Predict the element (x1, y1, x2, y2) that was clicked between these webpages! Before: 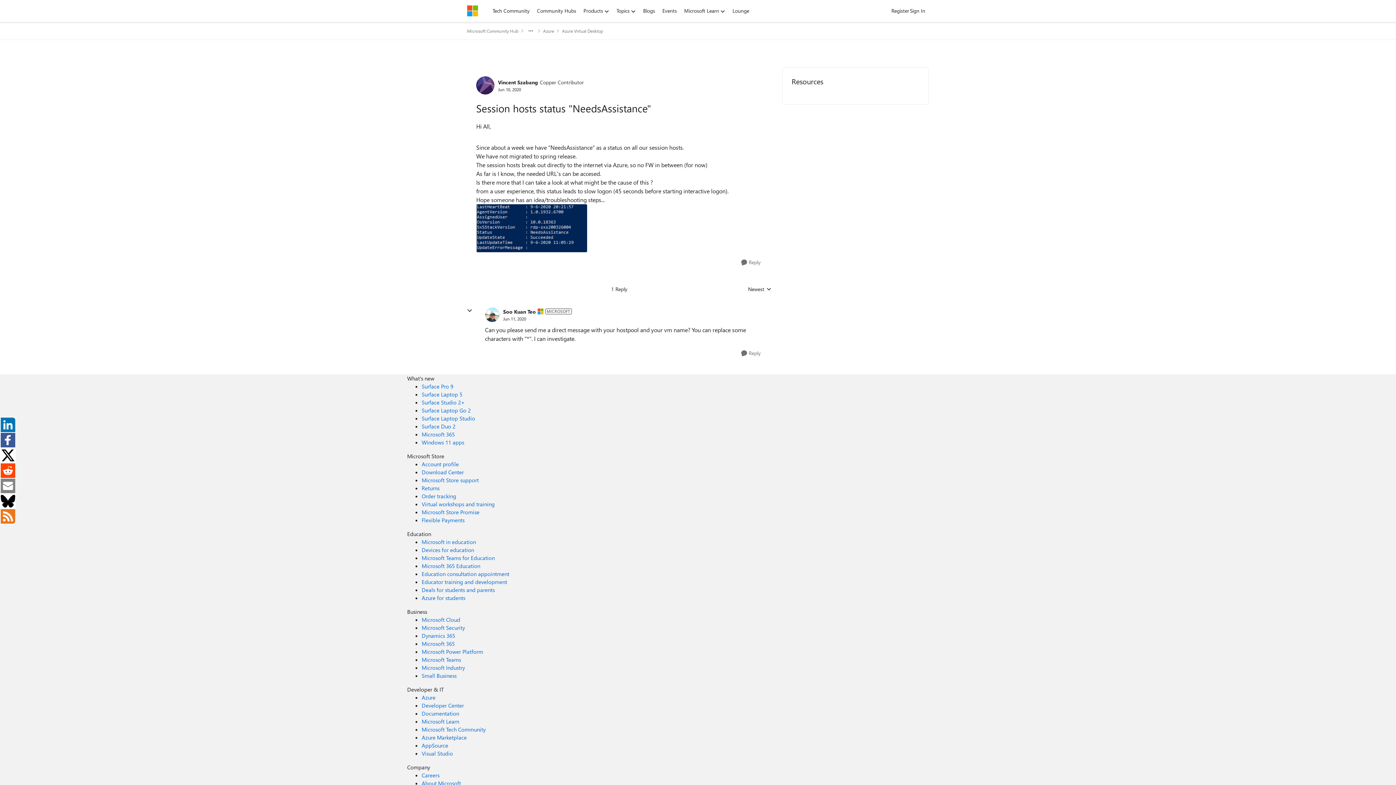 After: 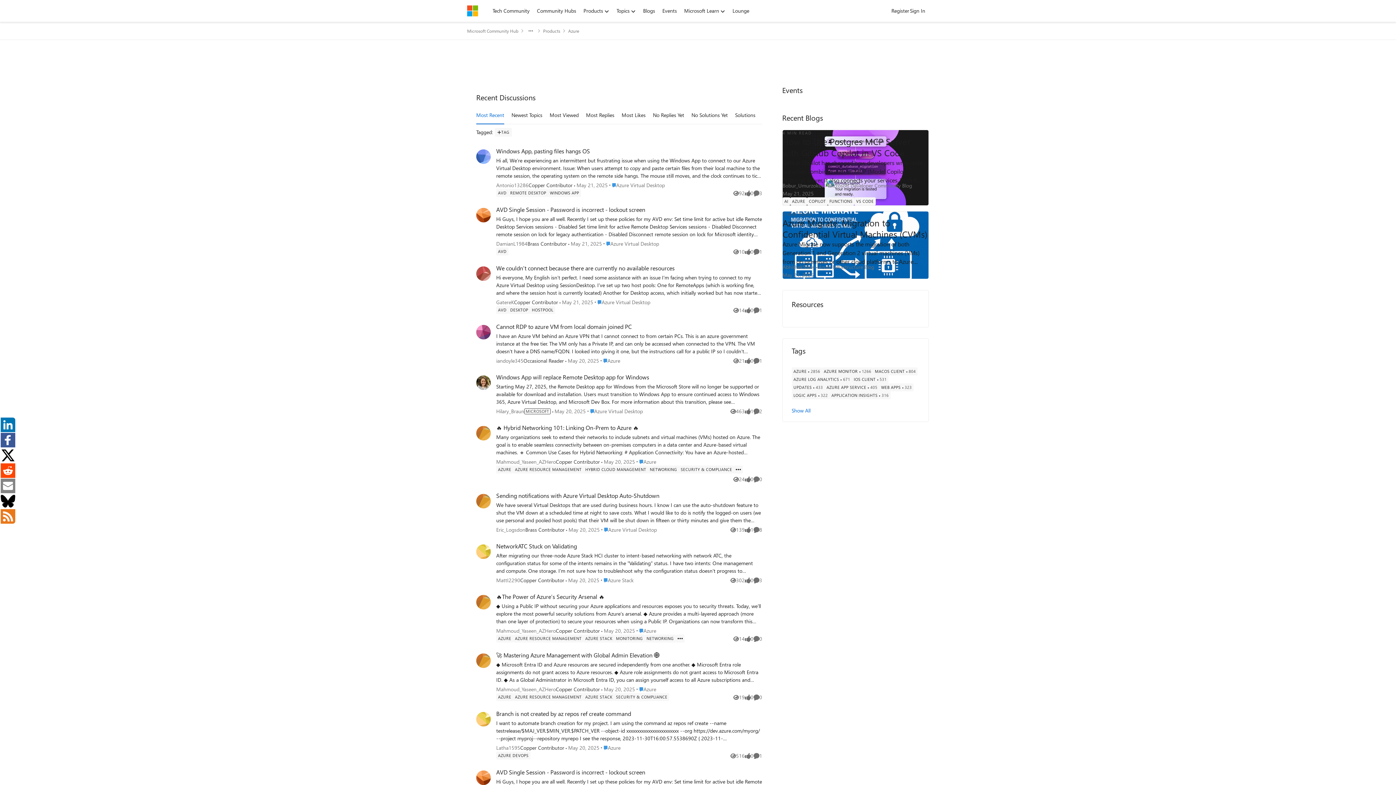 Action: label: Place Azure bbox: (543, 25, 554, 36)